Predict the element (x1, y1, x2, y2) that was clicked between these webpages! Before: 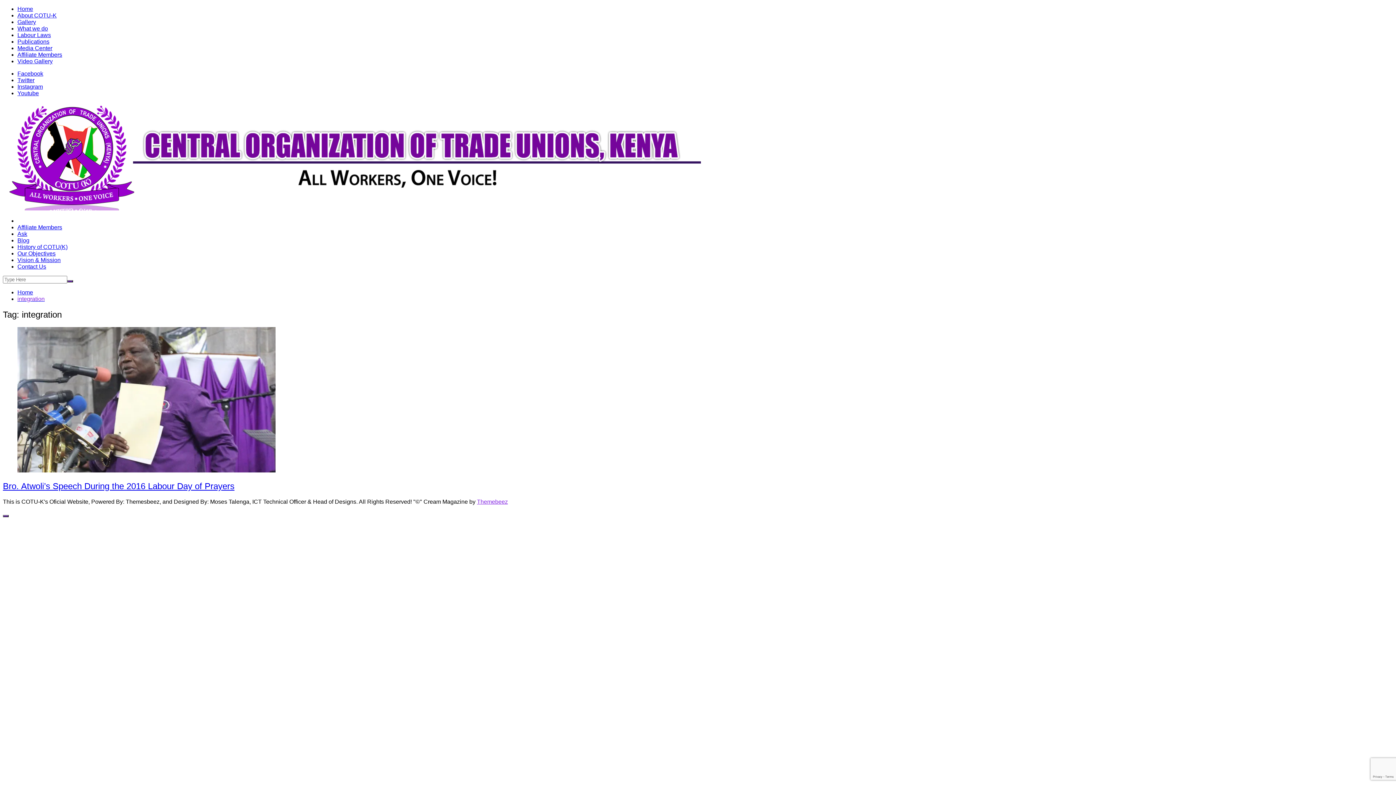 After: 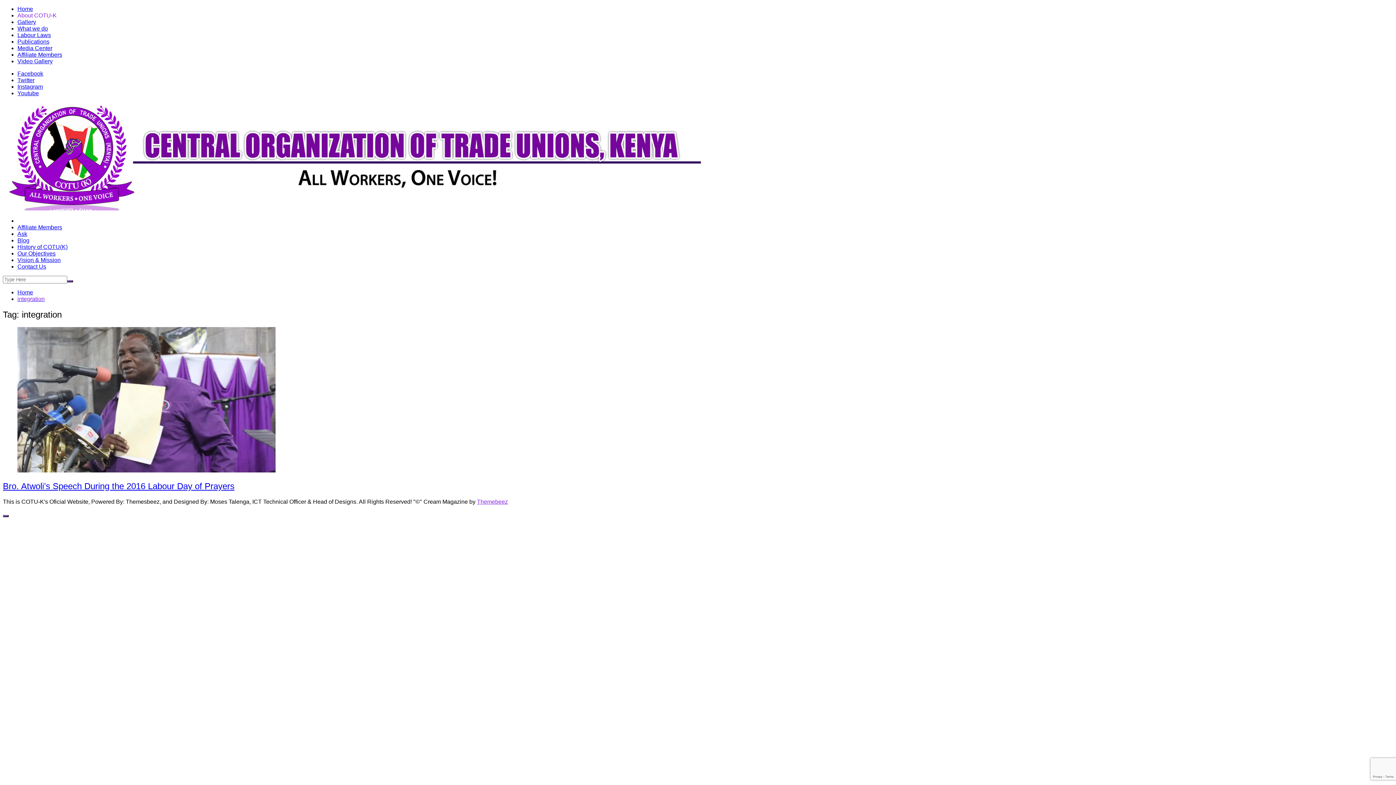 Action: bbox: (17, 12, 56, 18) label: About COTU-K